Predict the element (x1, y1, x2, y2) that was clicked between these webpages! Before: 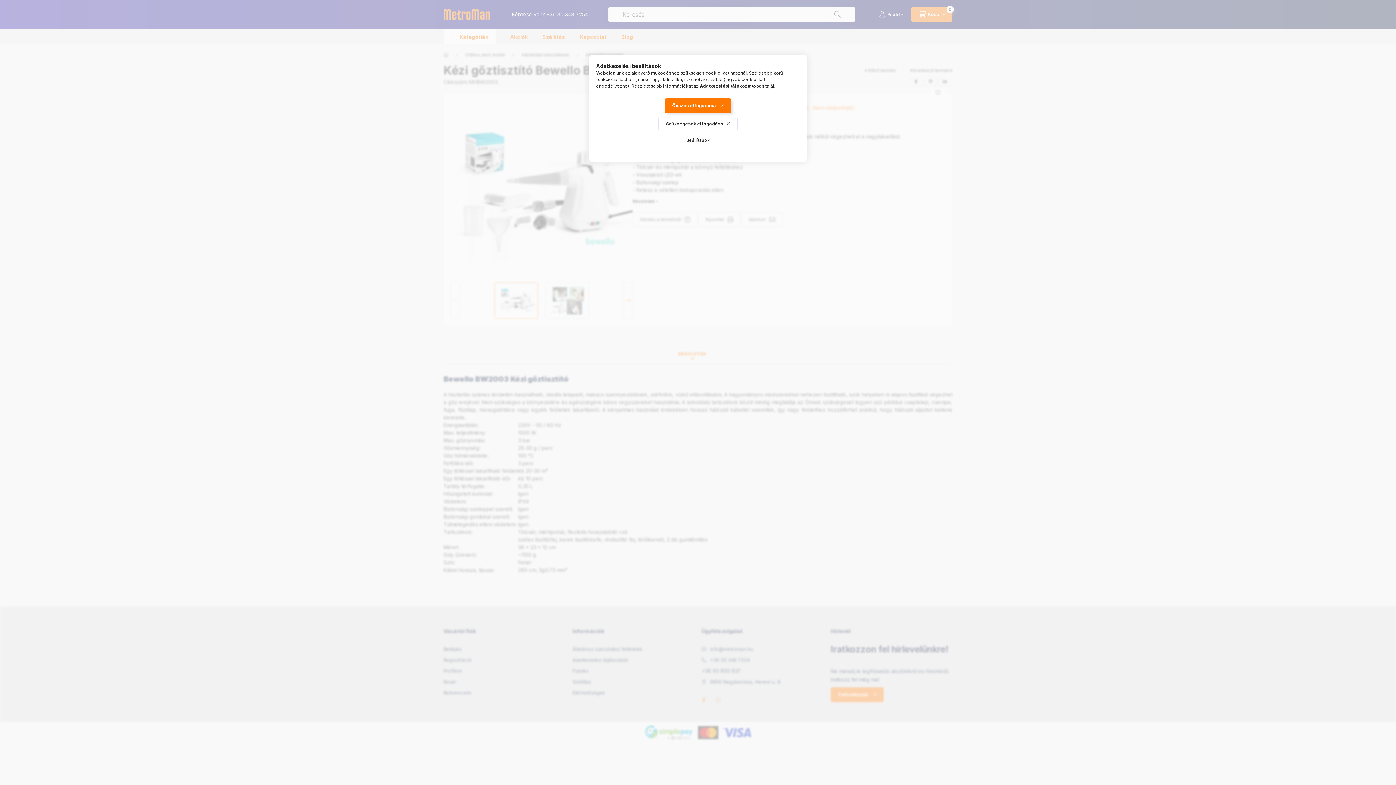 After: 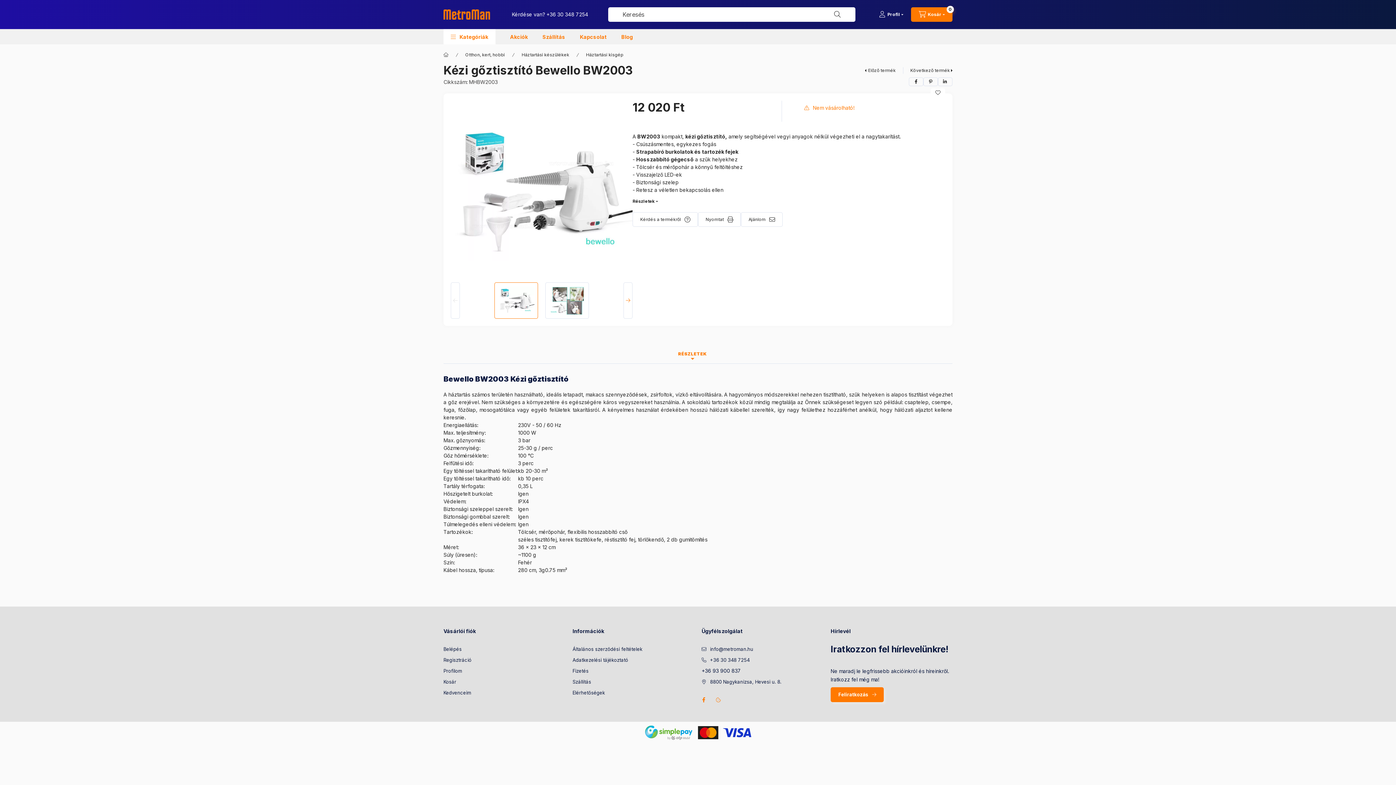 Action: bbox: (658, 116, 737, 131) label: Szükségesek elfogadása